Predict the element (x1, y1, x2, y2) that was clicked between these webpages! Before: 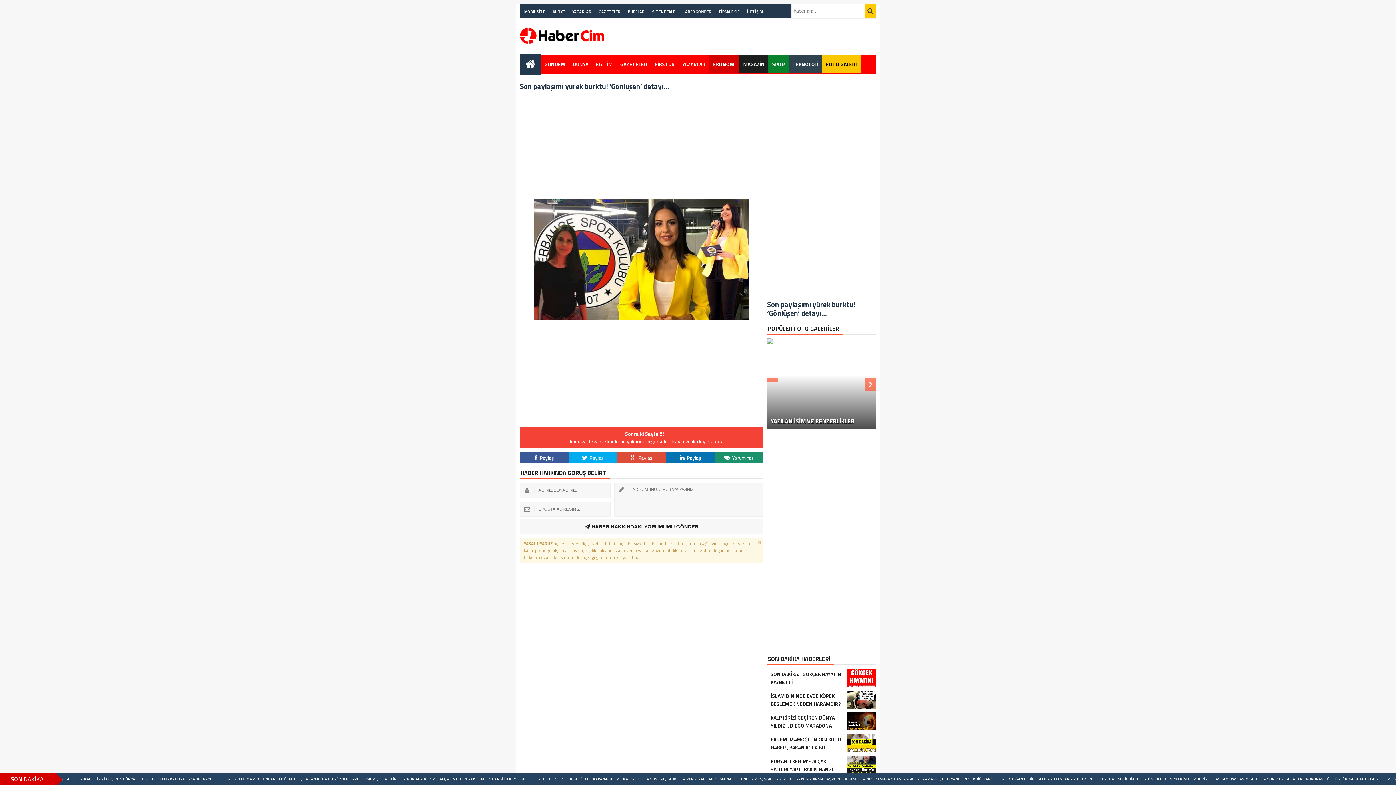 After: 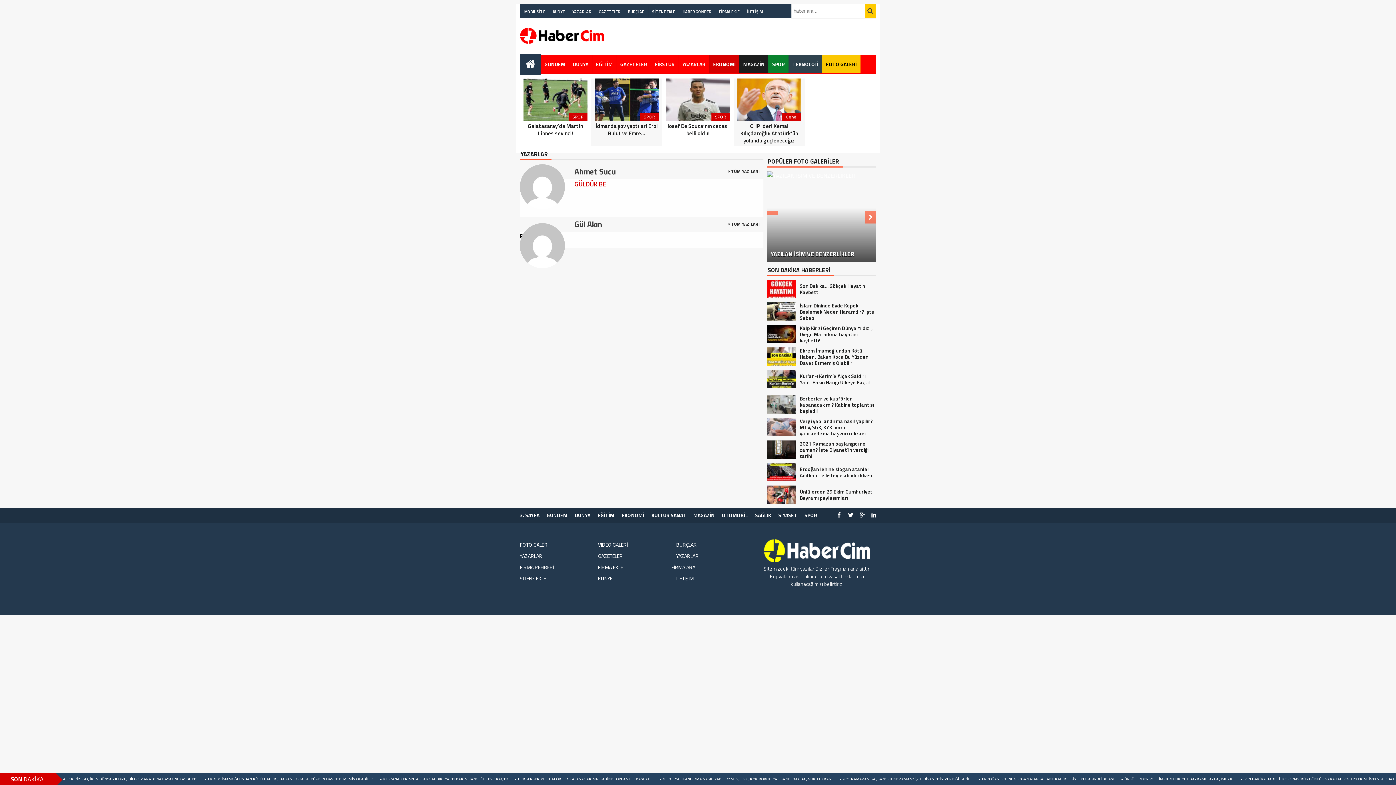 Action: bbox: (568, 6, 595, 17) label: YAZARLAR